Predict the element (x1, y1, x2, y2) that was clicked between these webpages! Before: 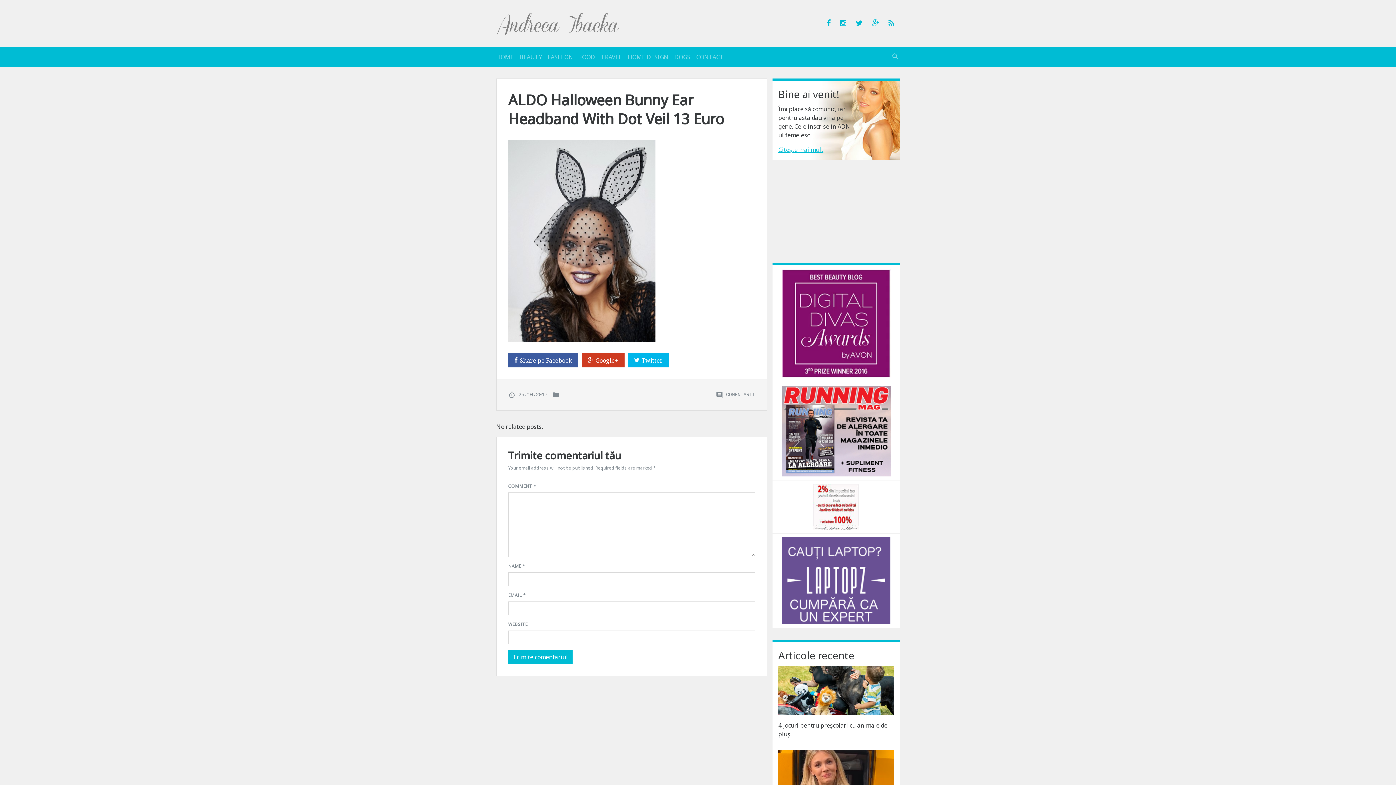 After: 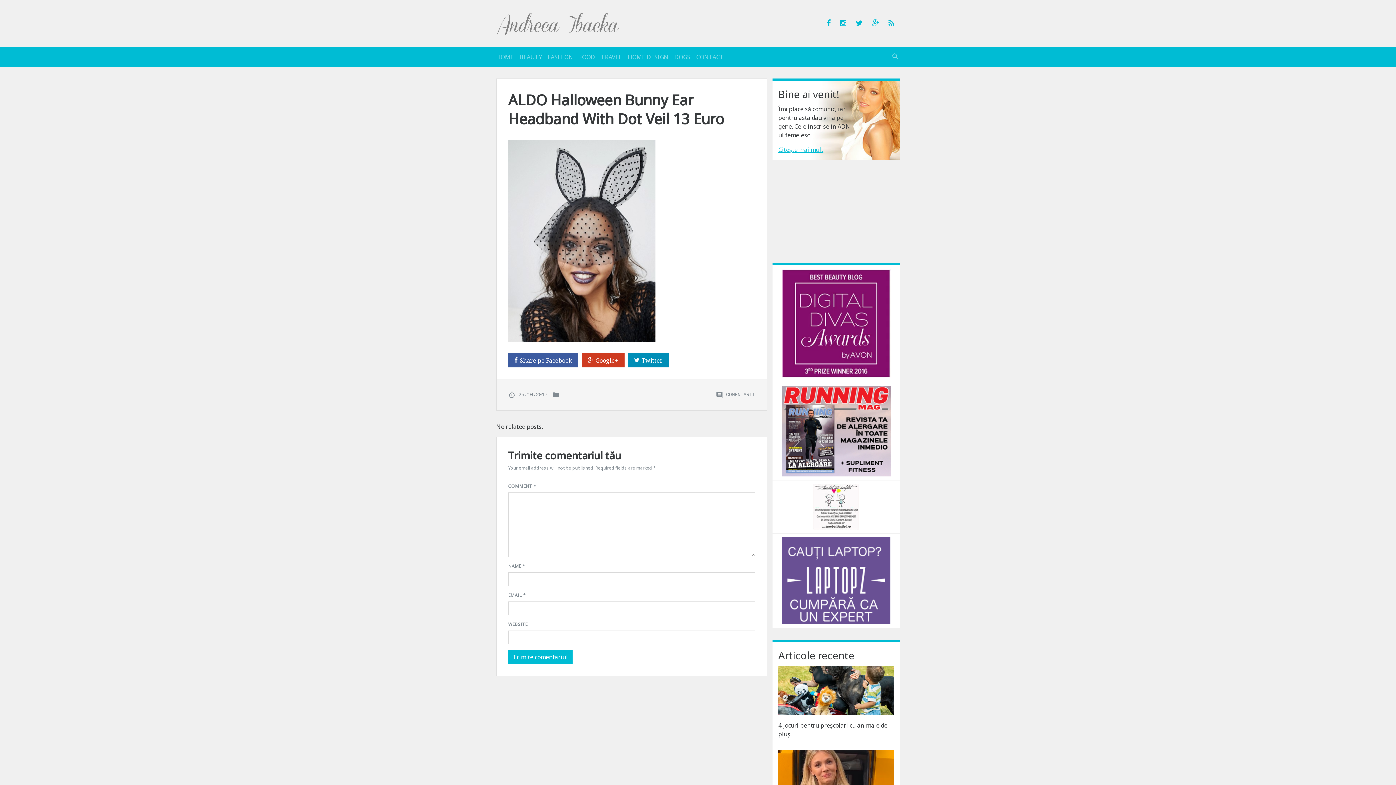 Action: label: Twitter bbox: (628, 353, 669, 367)